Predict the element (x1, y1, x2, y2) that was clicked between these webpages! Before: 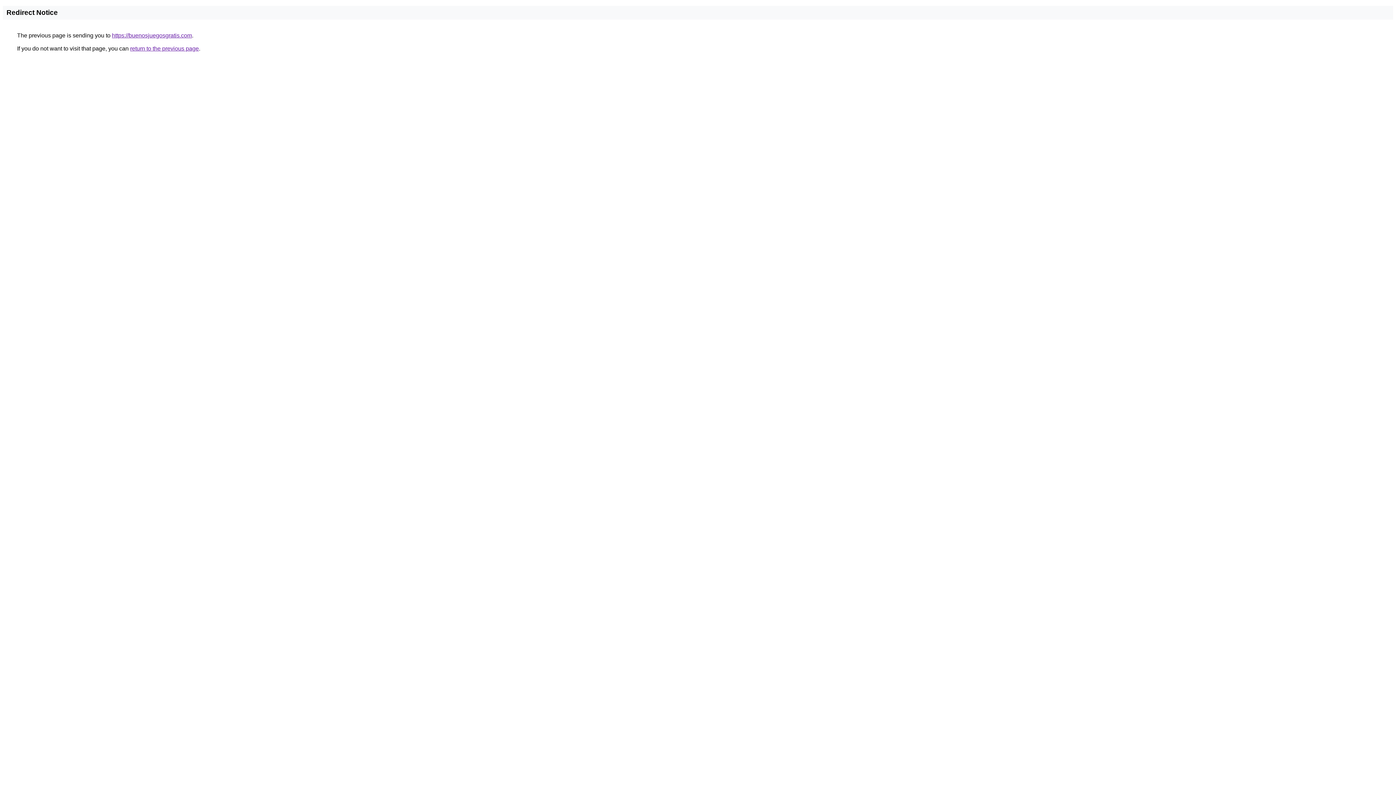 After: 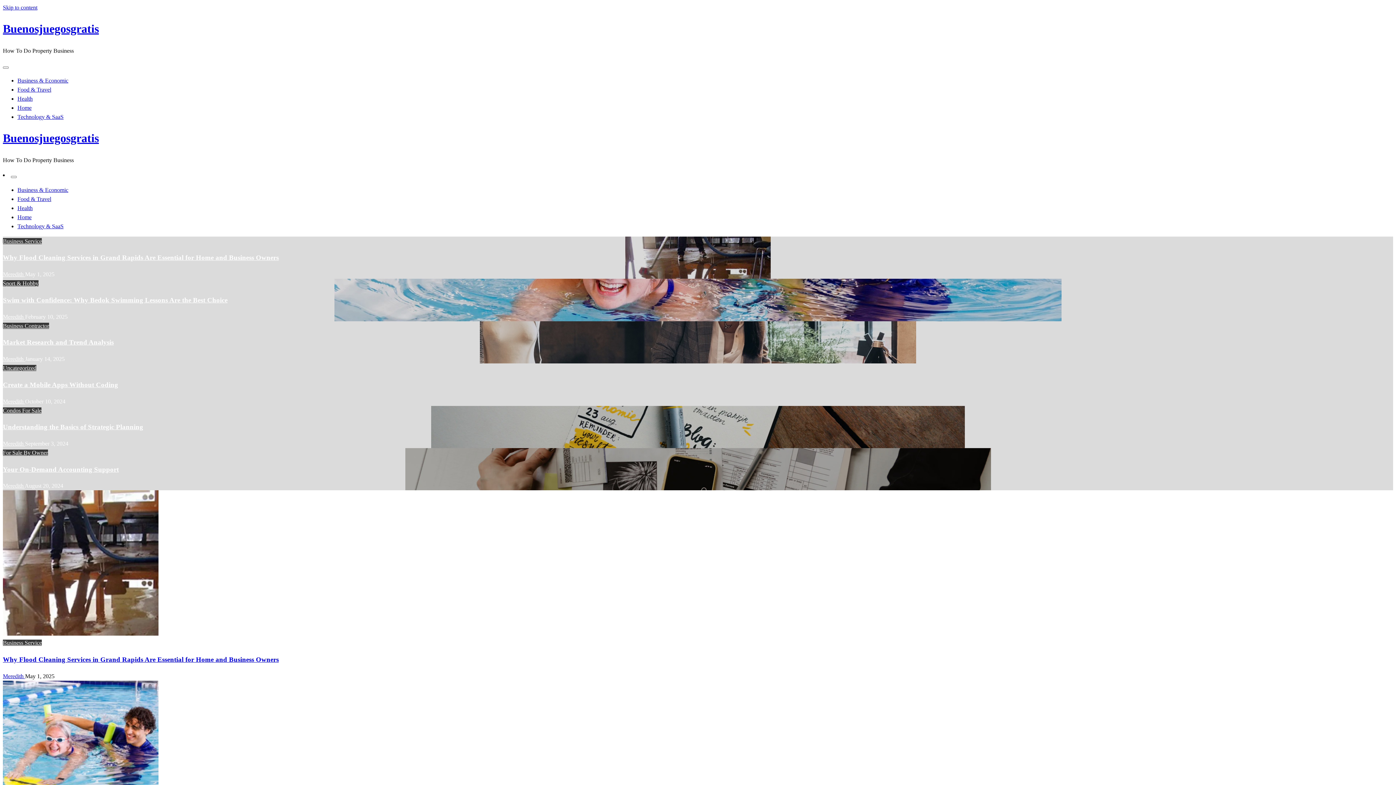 Action: bbox: (112, 32, 192, 38) label: https://buenosjuegosgratis.com